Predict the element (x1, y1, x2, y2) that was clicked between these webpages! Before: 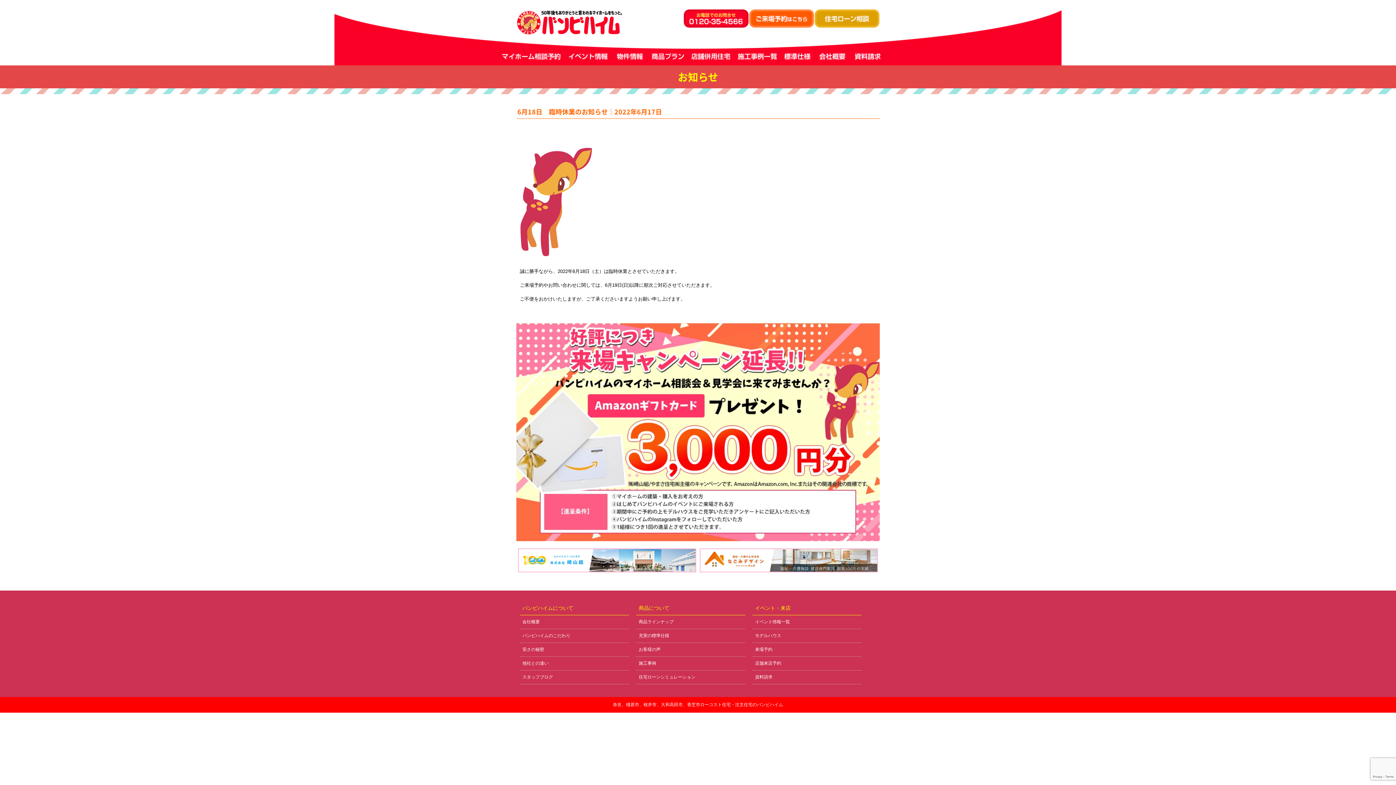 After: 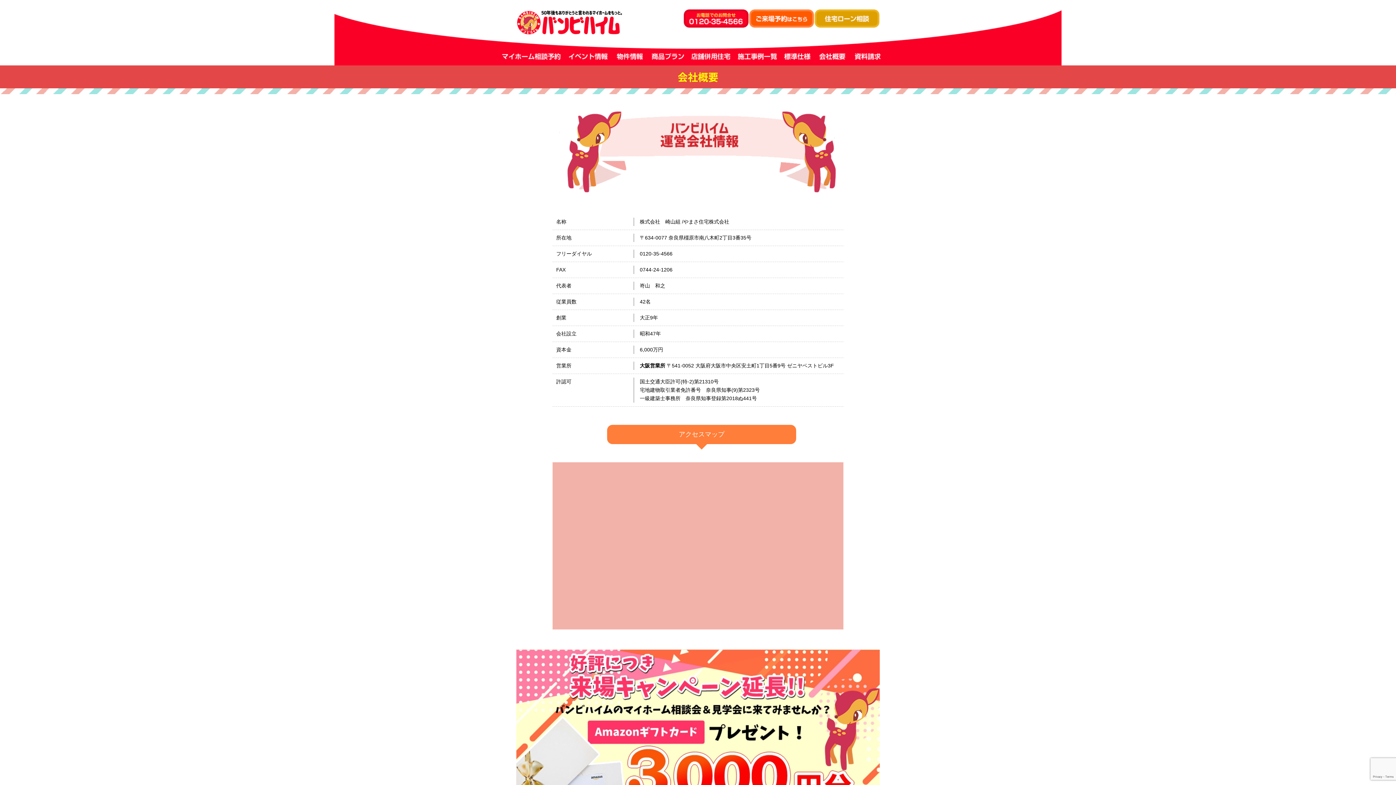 Action: bbox: (815, 50, 850, 63)